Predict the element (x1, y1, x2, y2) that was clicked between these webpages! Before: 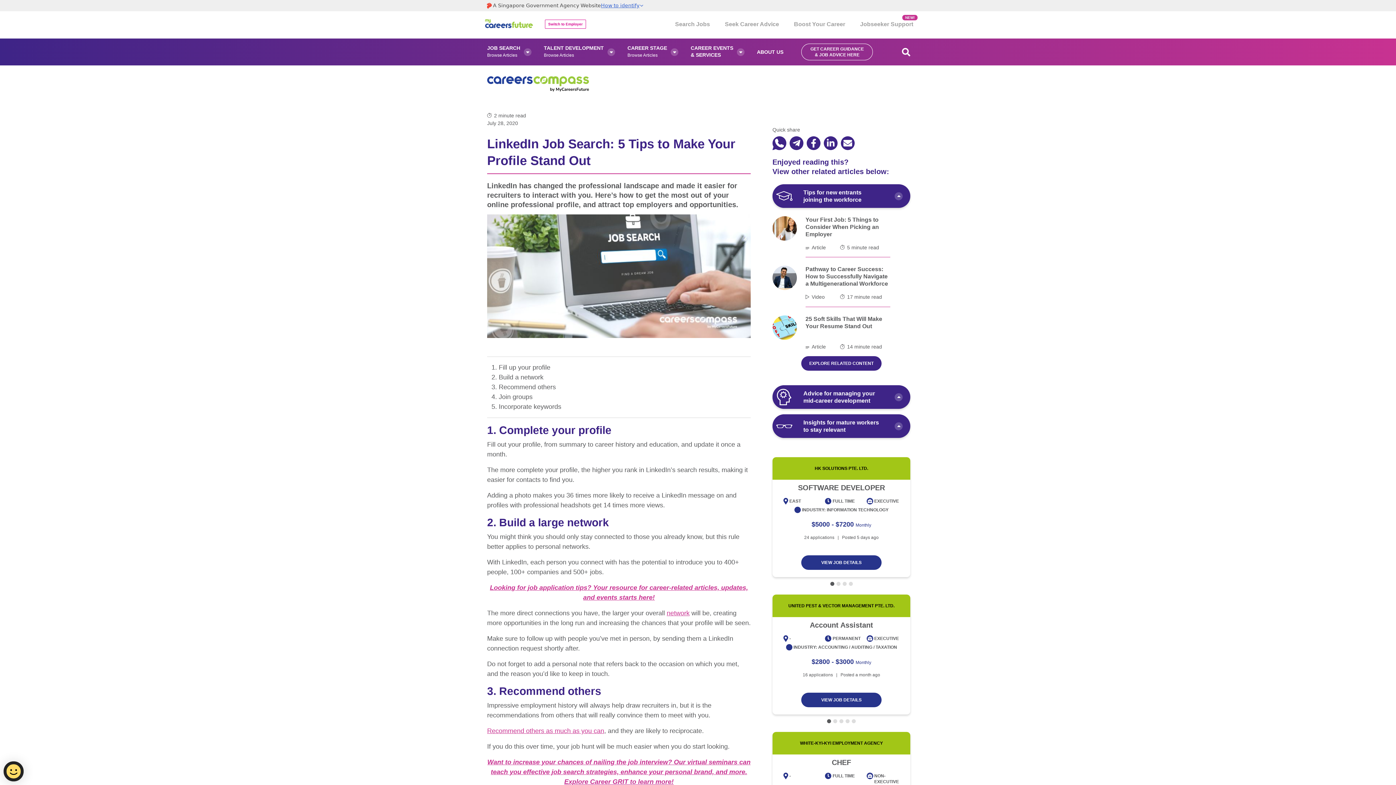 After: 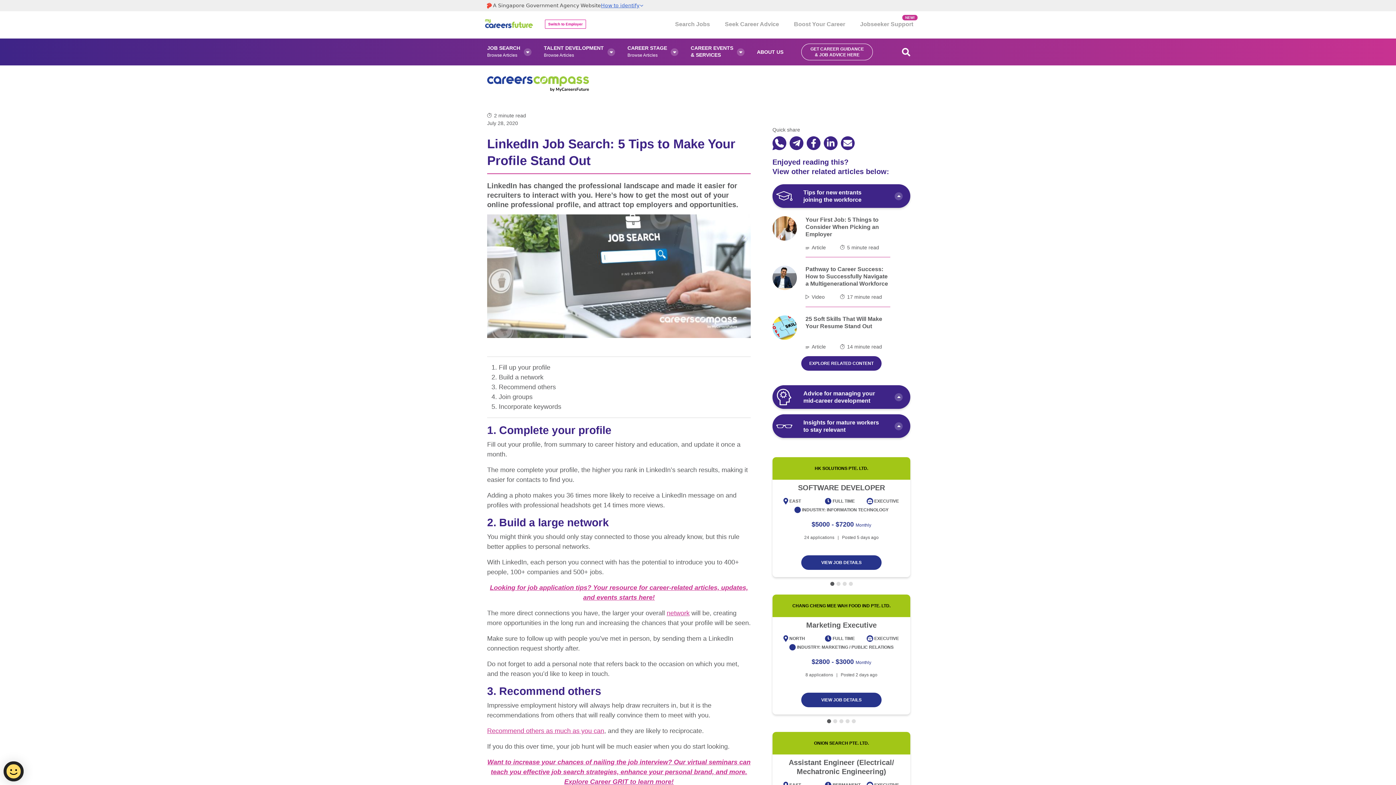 Action: bbox: (806, 136, 820, 150)